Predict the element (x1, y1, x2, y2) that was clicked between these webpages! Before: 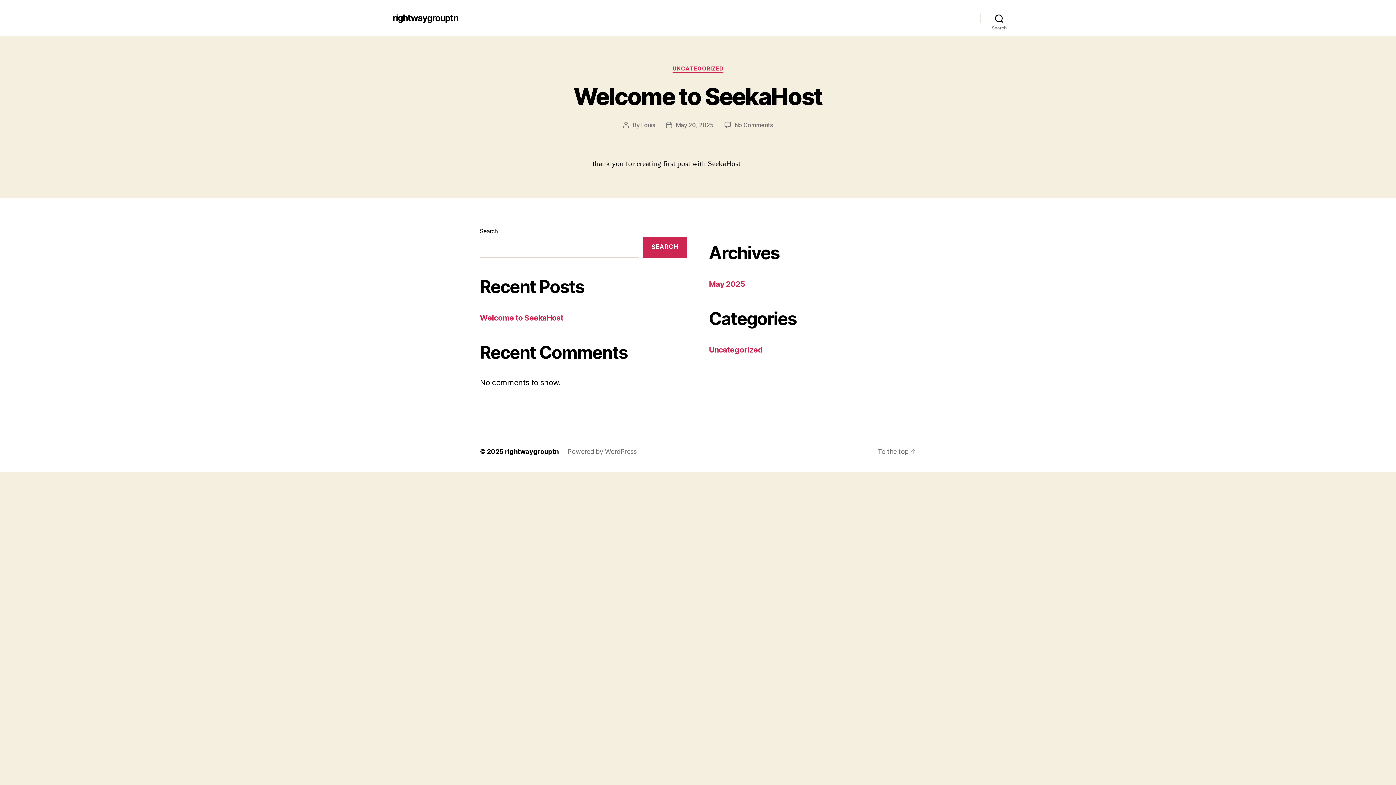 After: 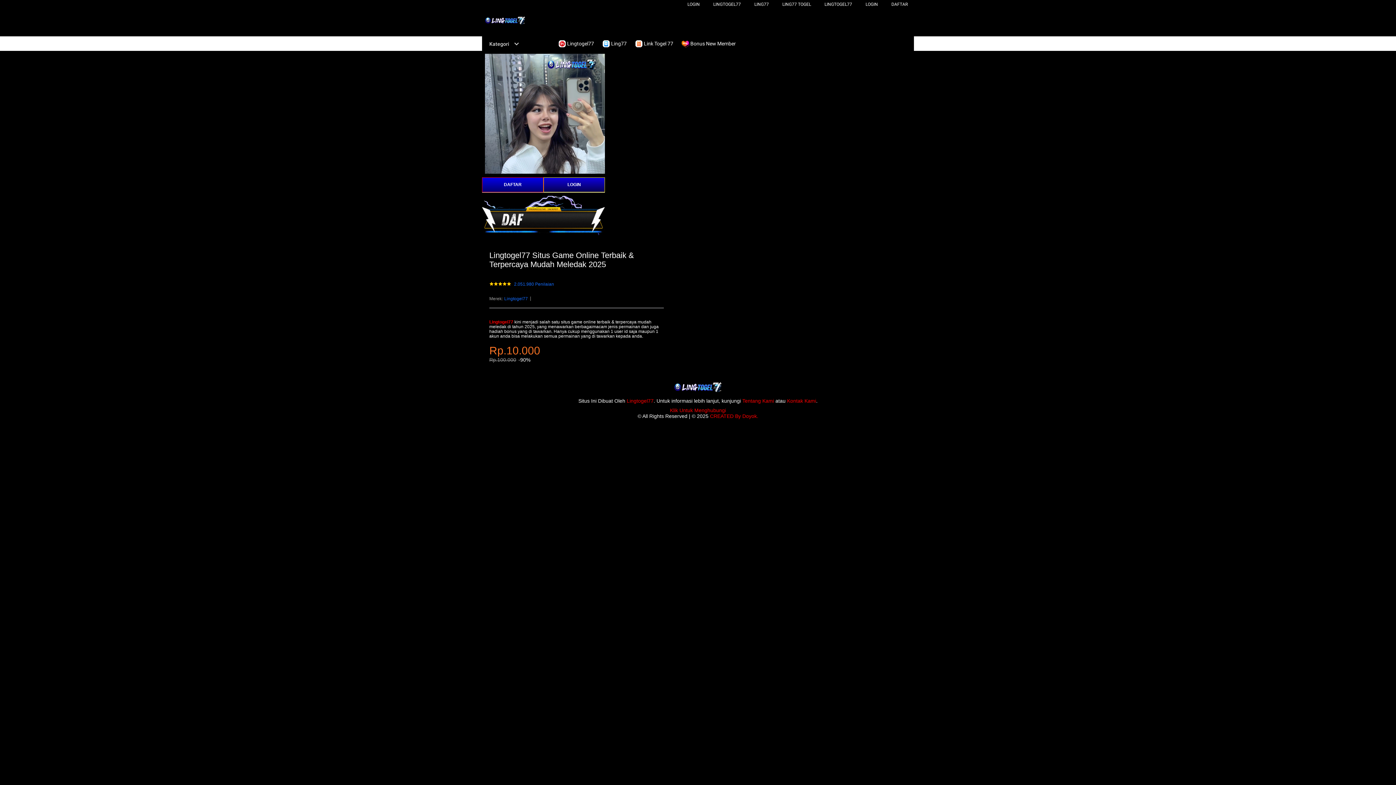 Action: label: Louis bbox: (641, 121, 655, 128)